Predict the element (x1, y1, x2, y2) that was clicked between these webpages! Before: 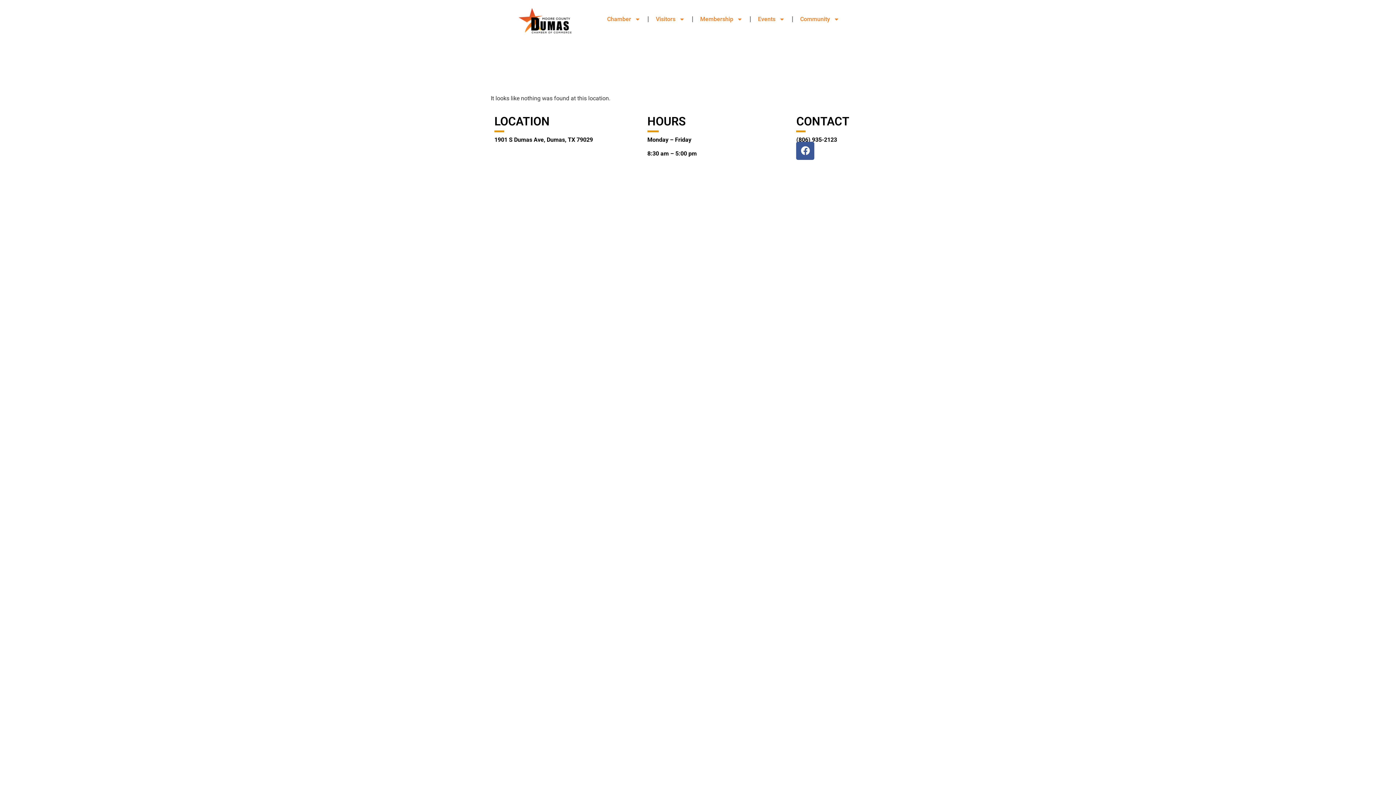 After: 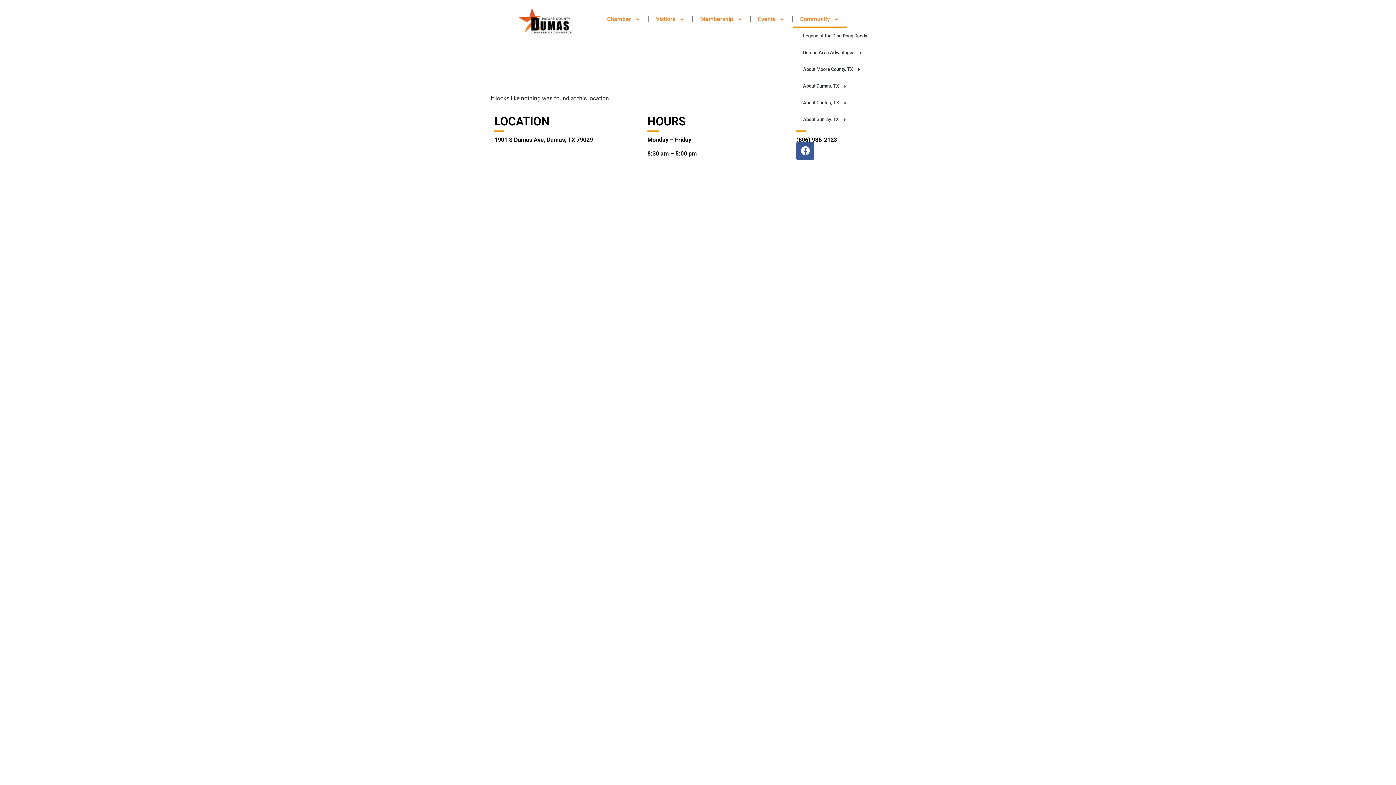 Action: label: Community bbox: (793, 10, 846, 27)